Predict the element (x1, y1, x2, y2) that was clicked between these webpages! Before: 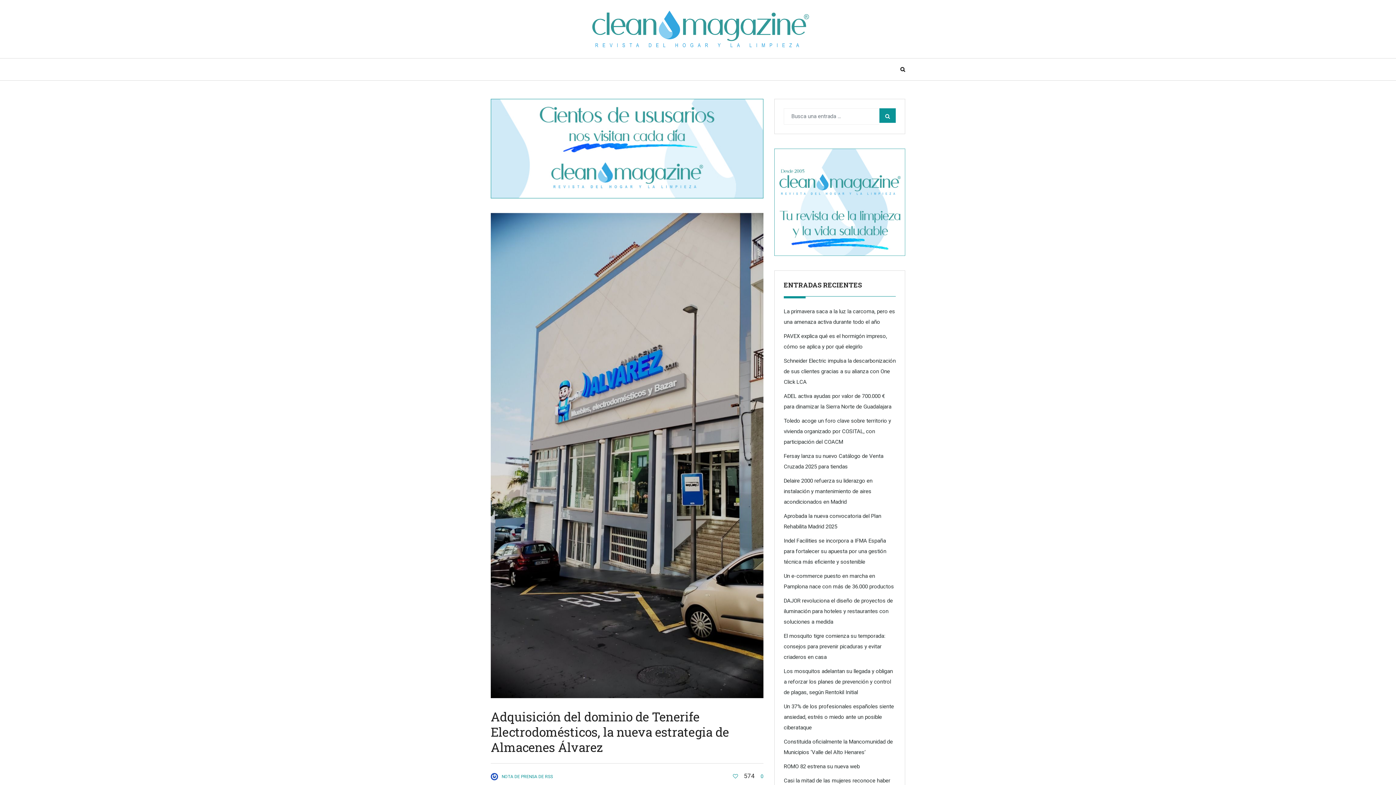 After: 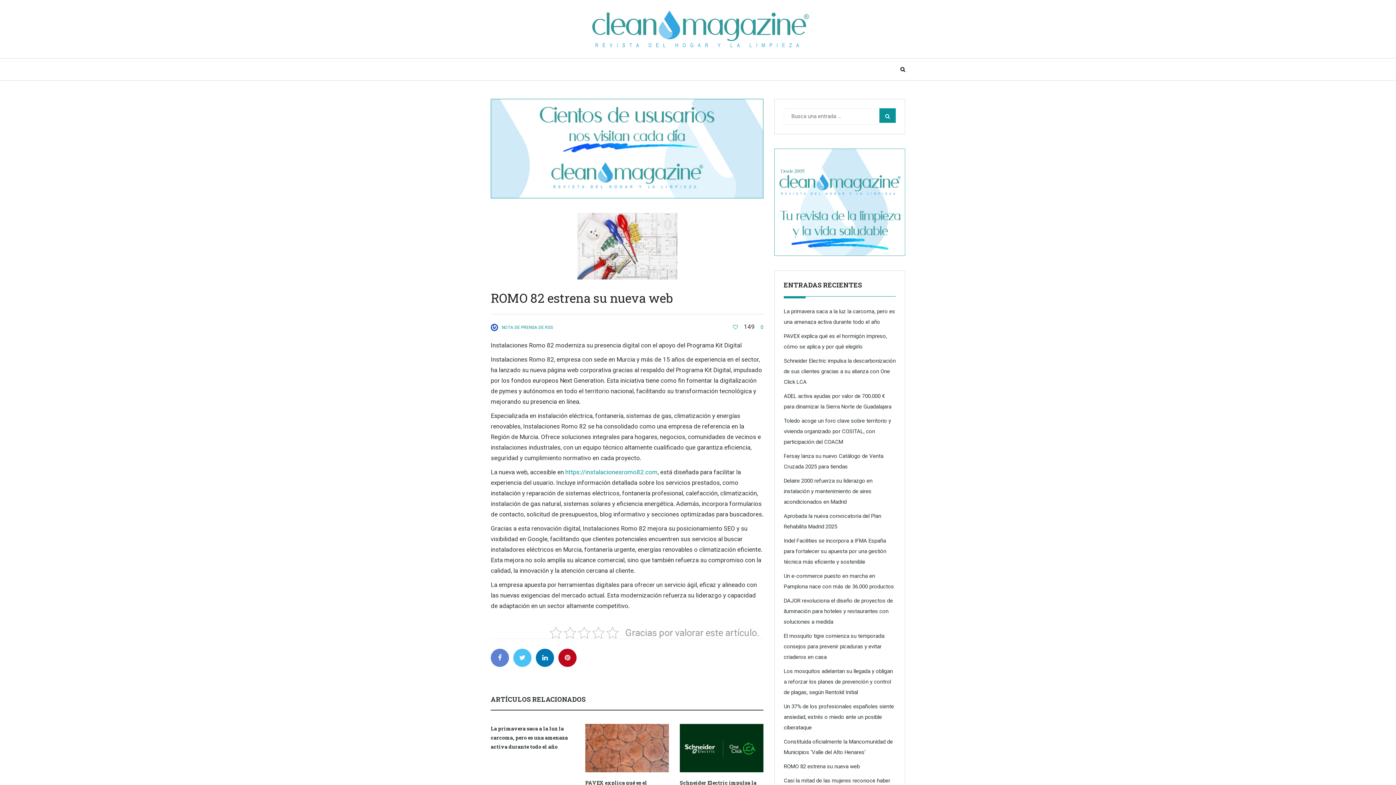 Action: bbox: (784, 763, 860, 770) label: ROMO 82 estrena su nueva web